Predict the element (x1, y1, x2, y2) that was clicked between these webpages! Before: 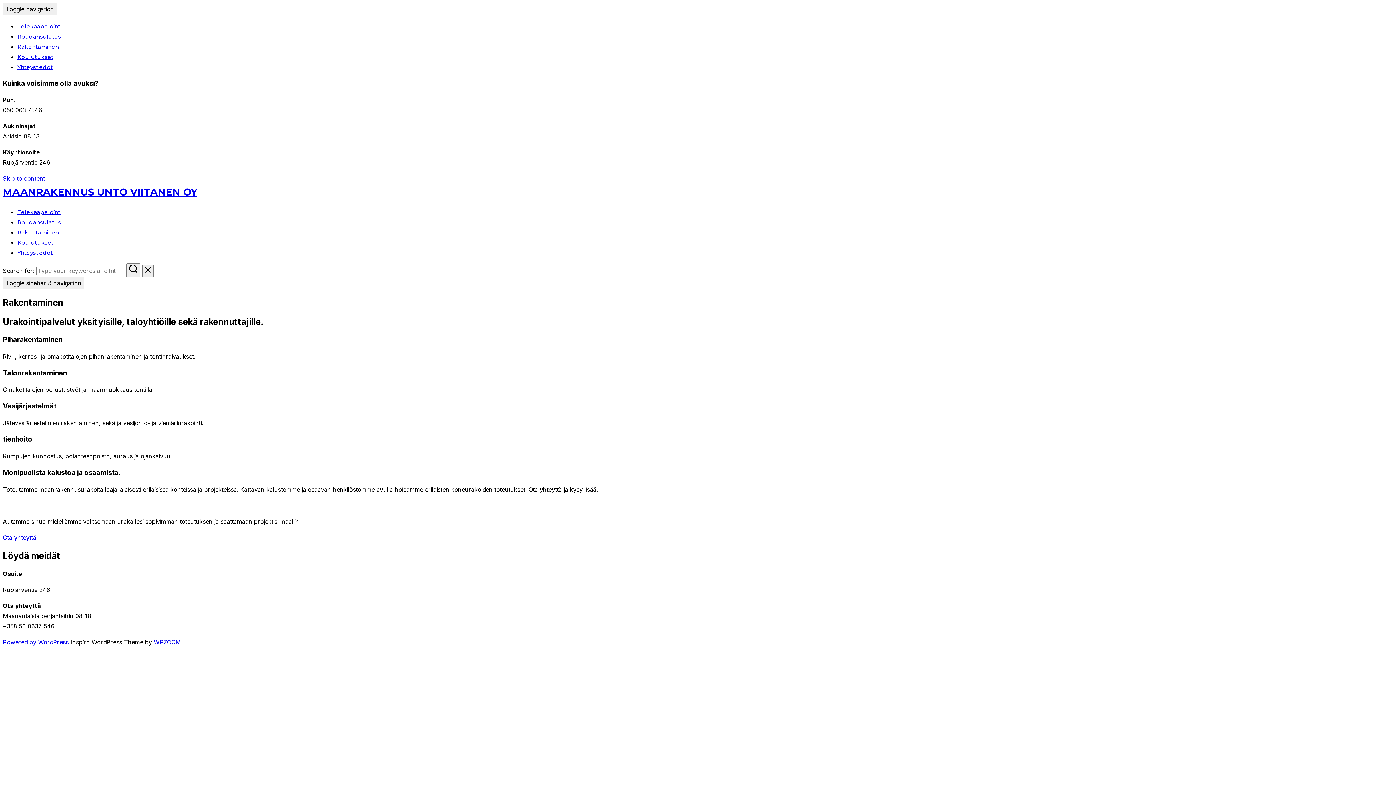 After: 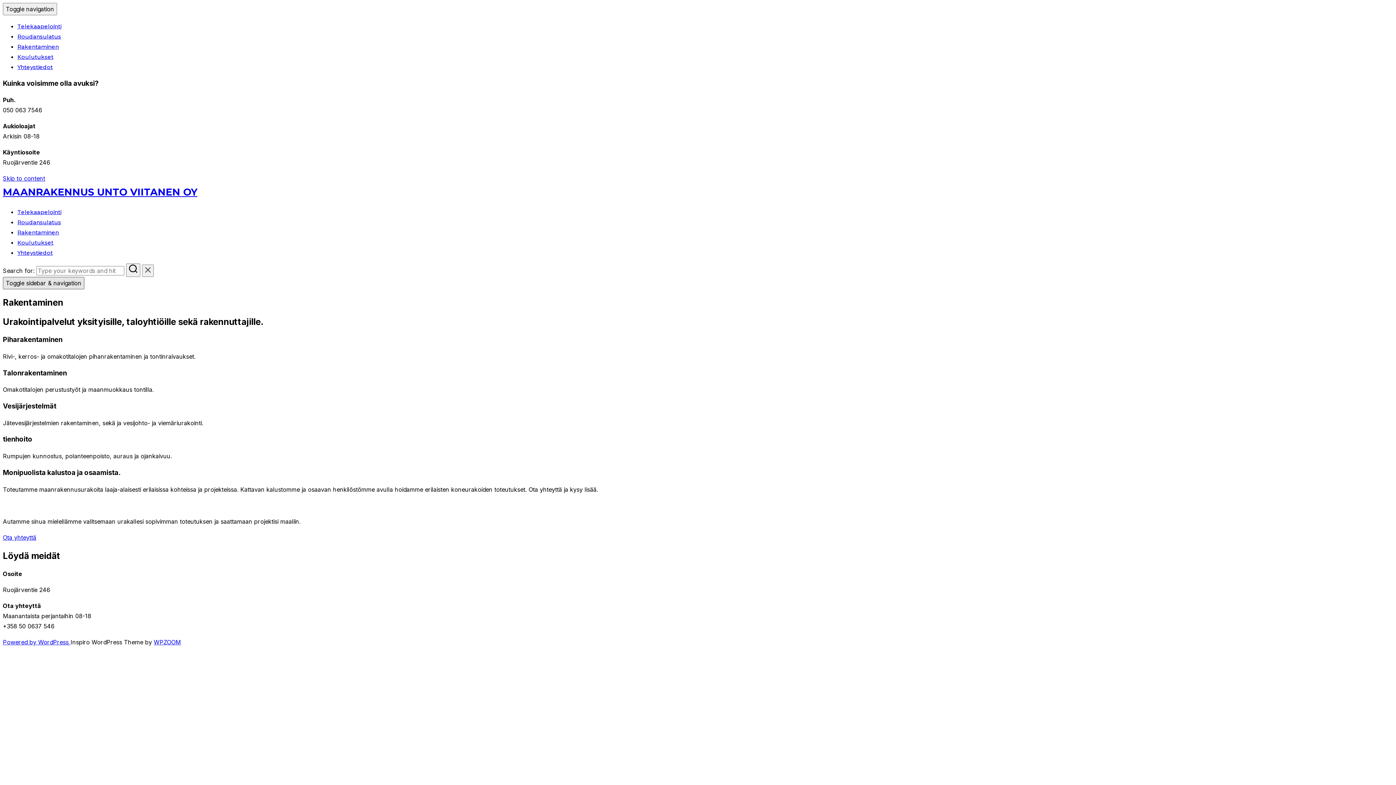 Action: label: Toggle sidebar & navigation bbox: (2, 277, 84, 289)